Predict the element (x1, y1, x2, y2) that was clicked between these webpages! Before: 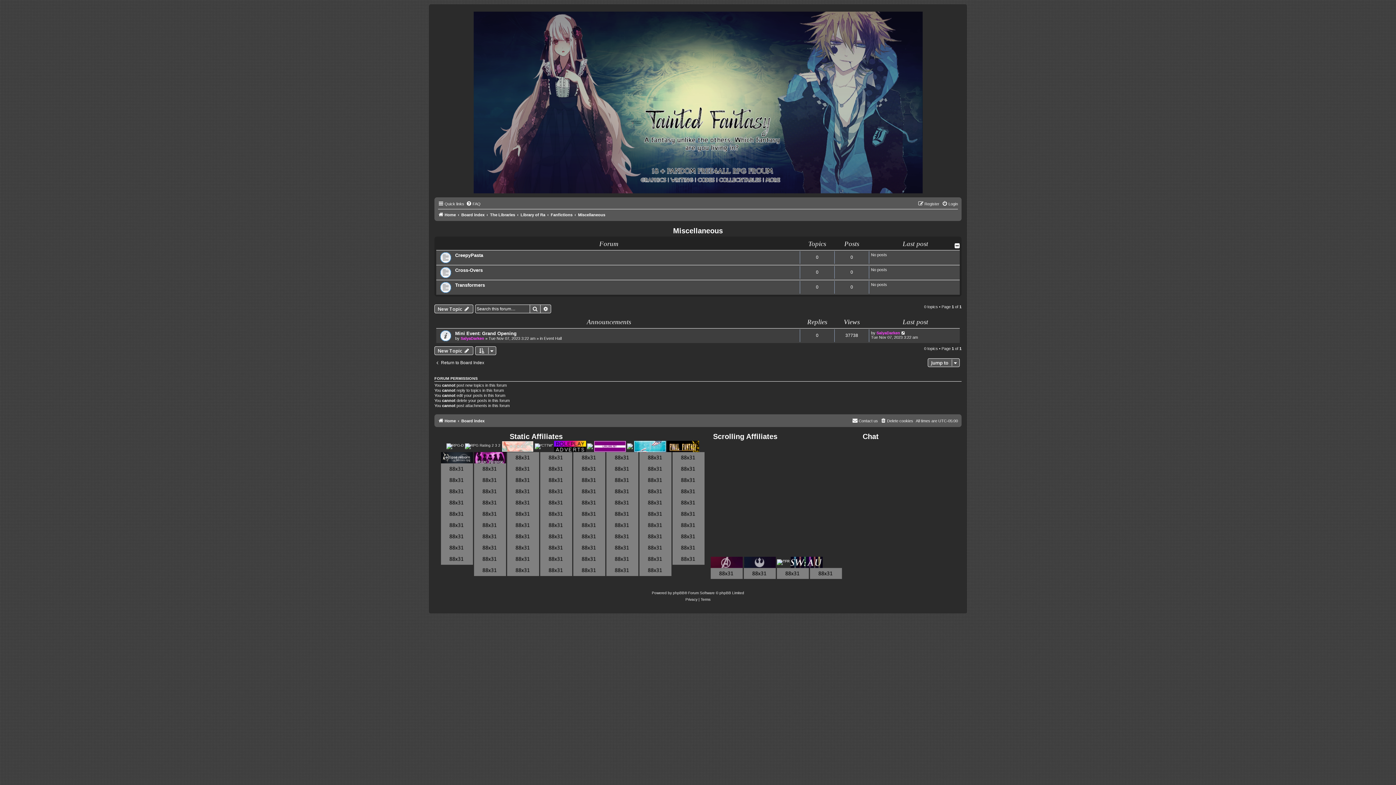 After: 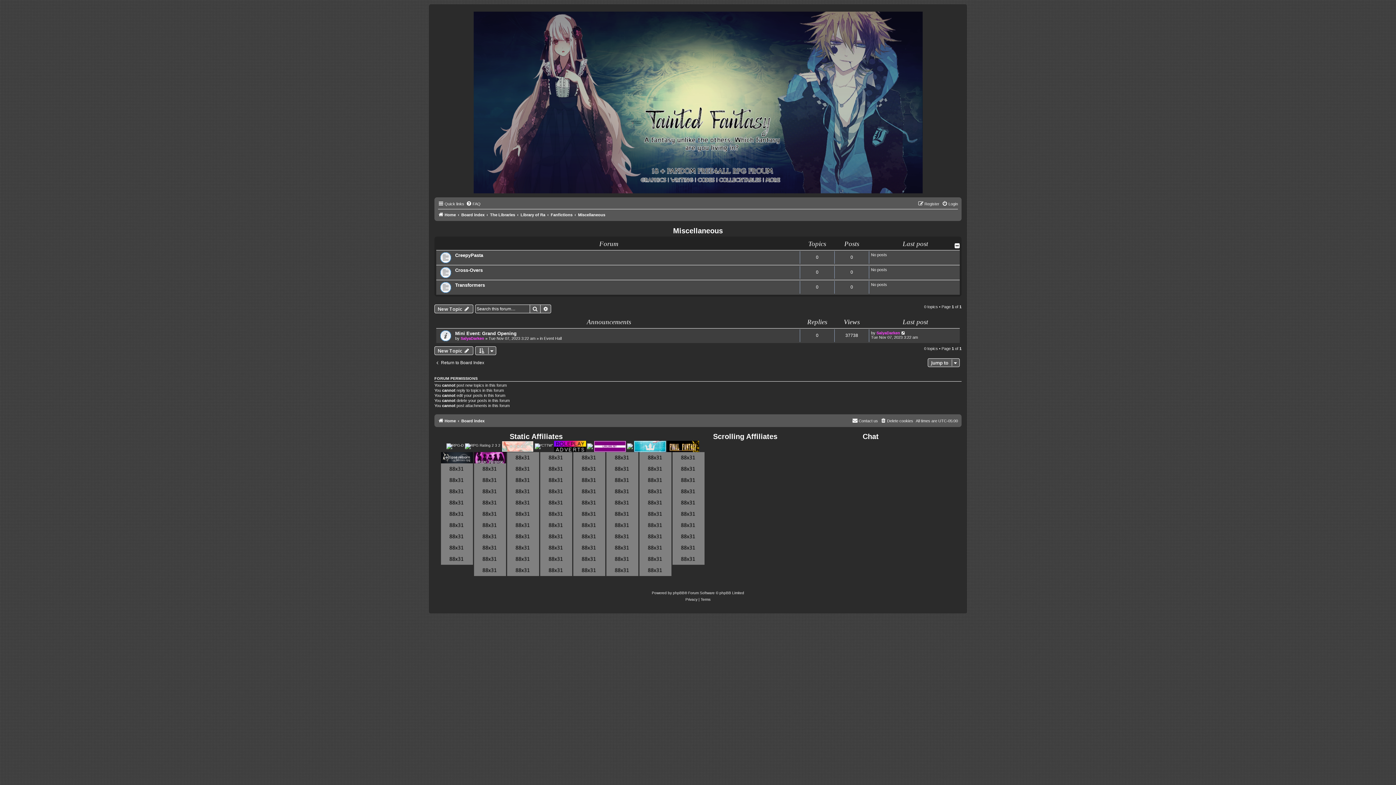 Action: label: Miscellaneous bbox: (673, 226, 723, 235)